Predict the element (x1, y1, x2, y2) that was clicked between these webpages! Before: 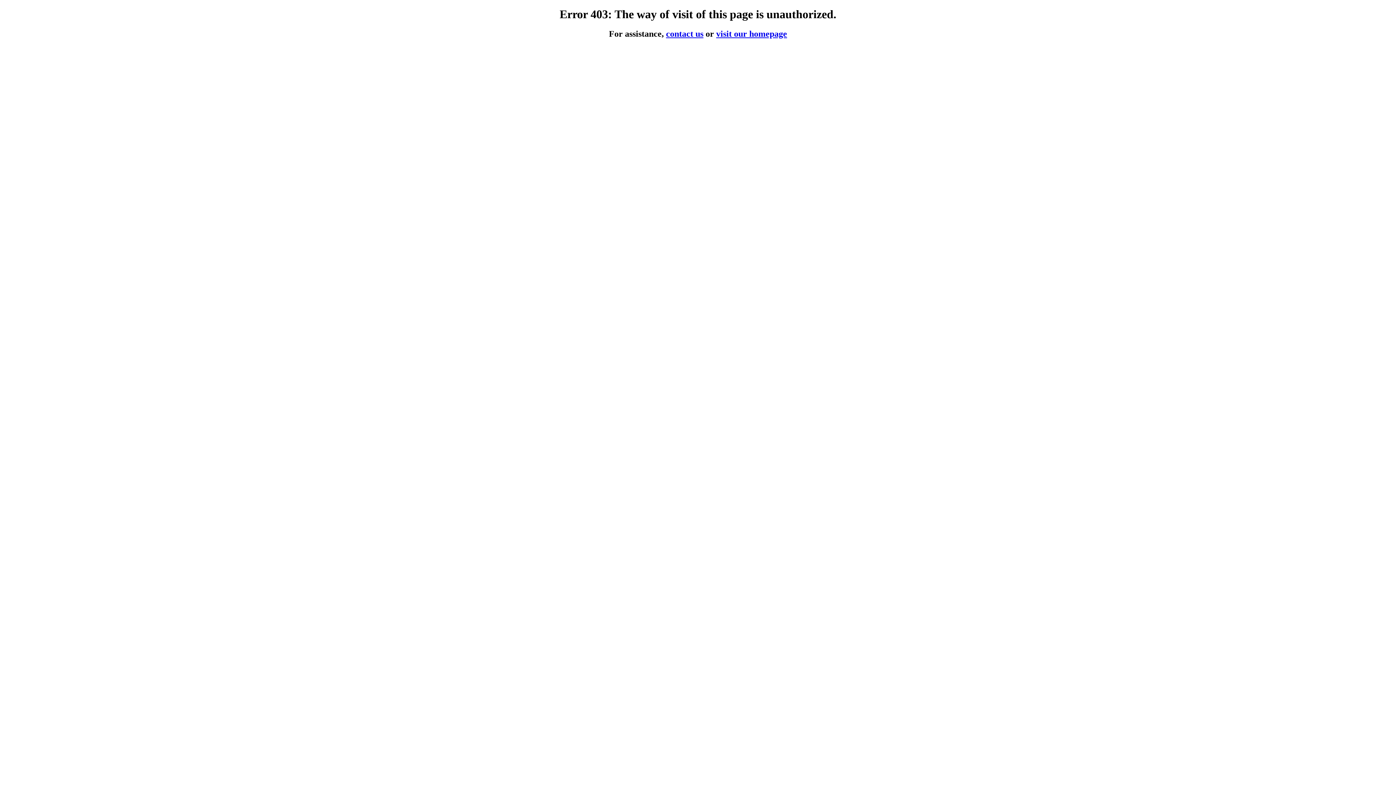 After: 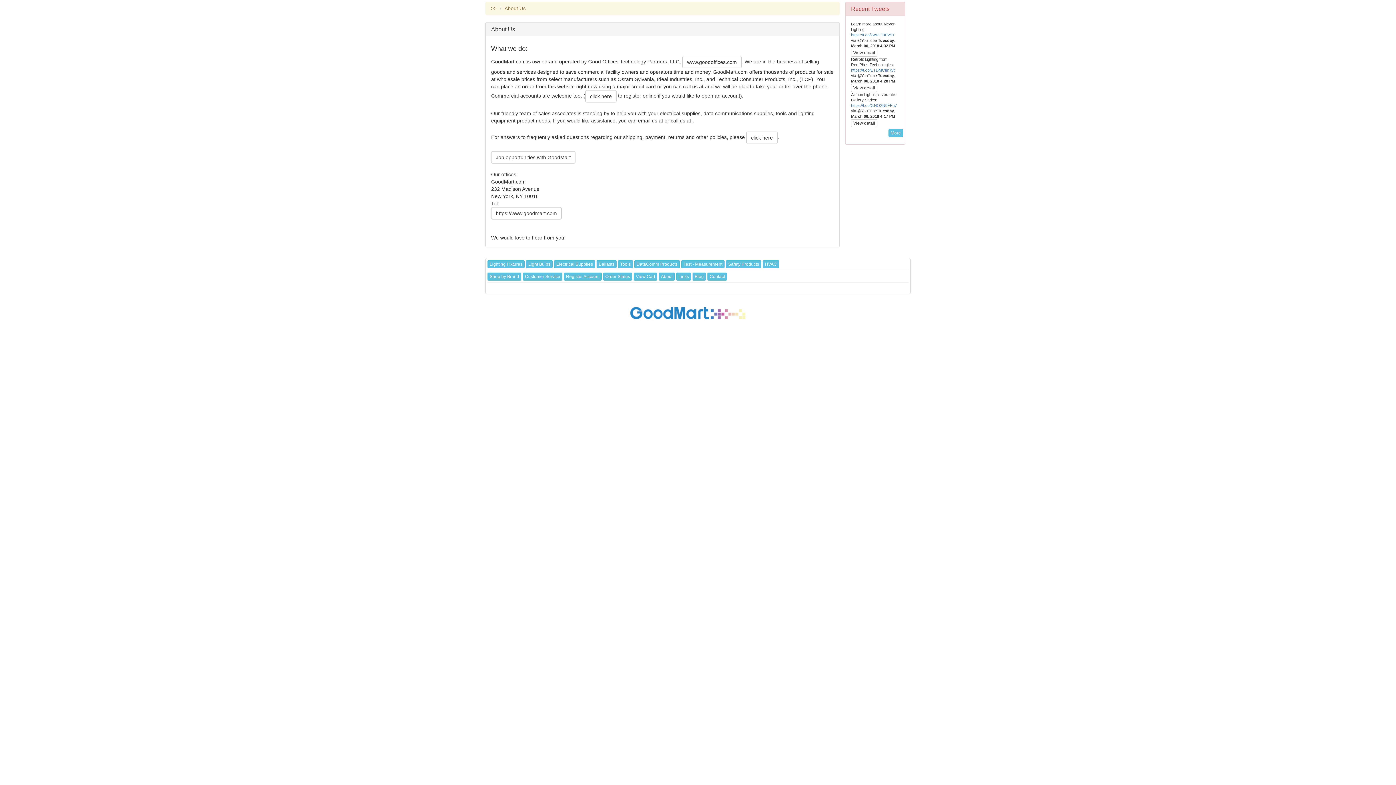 Action: bbox: (666, 29, 703, 38) label: contact us